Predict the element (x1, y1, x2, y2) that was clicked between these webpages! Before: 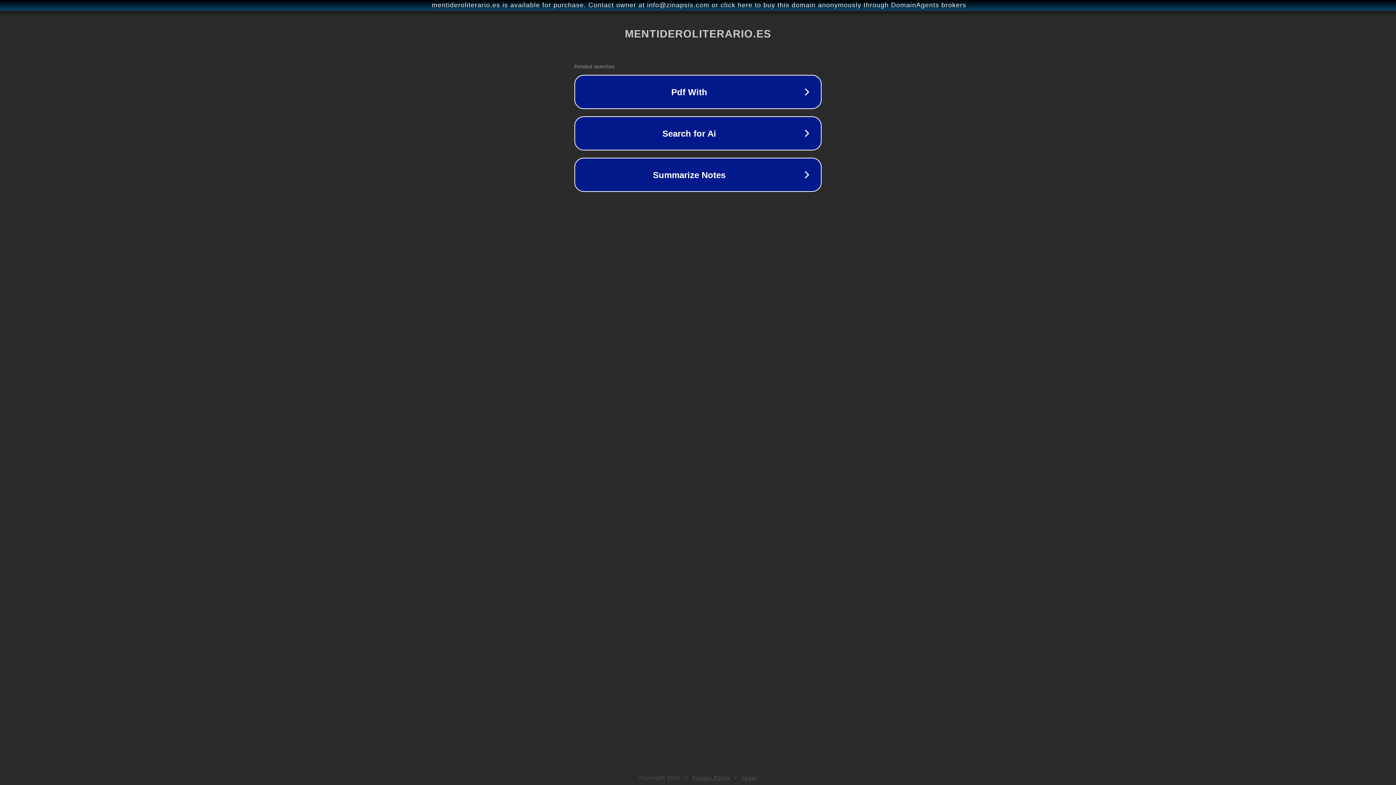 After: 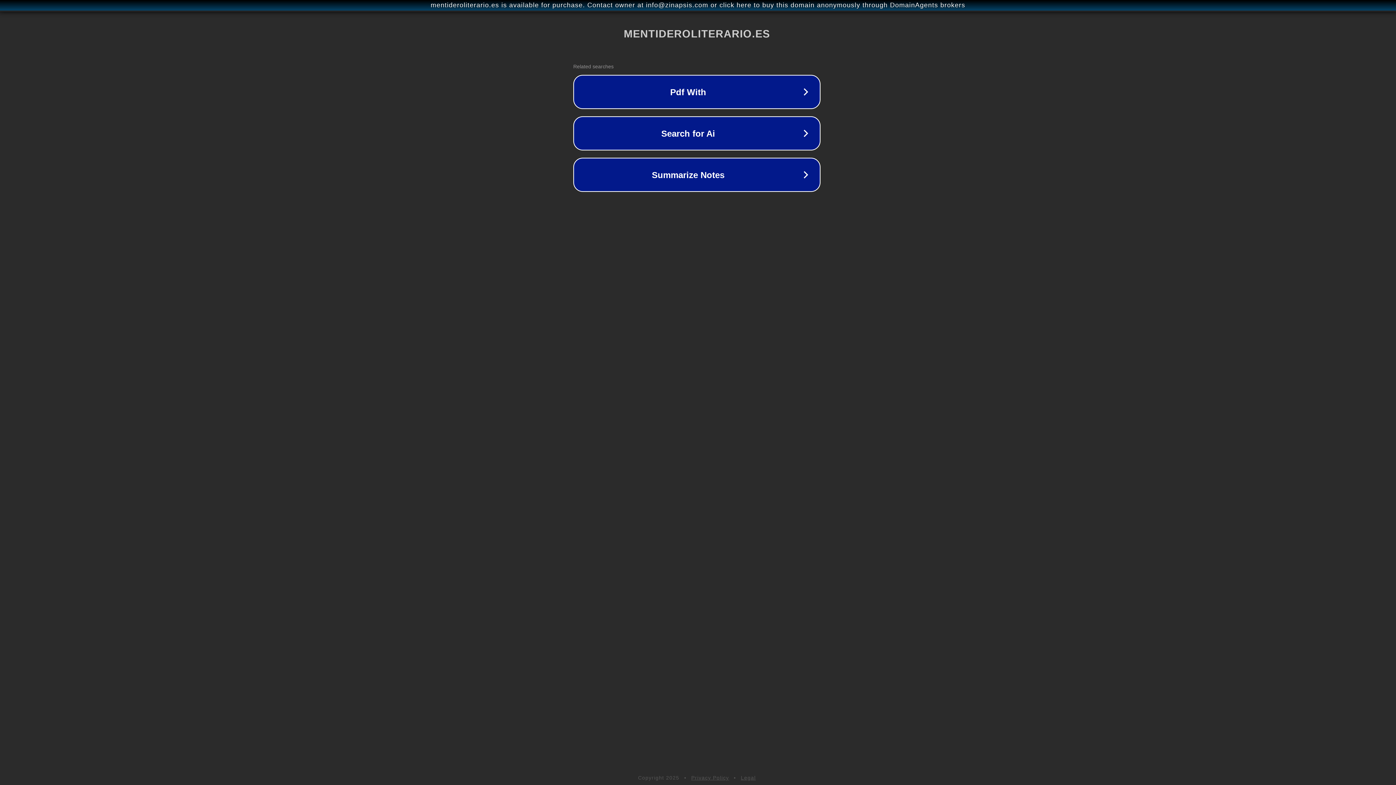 Action: label: mentideroliterario.es is available for purchase. Contact owner at info@zinapsis.com or click here to buy this domain anonymously through DomainAgents brokers bbox: (1, 1, 1397, 9)